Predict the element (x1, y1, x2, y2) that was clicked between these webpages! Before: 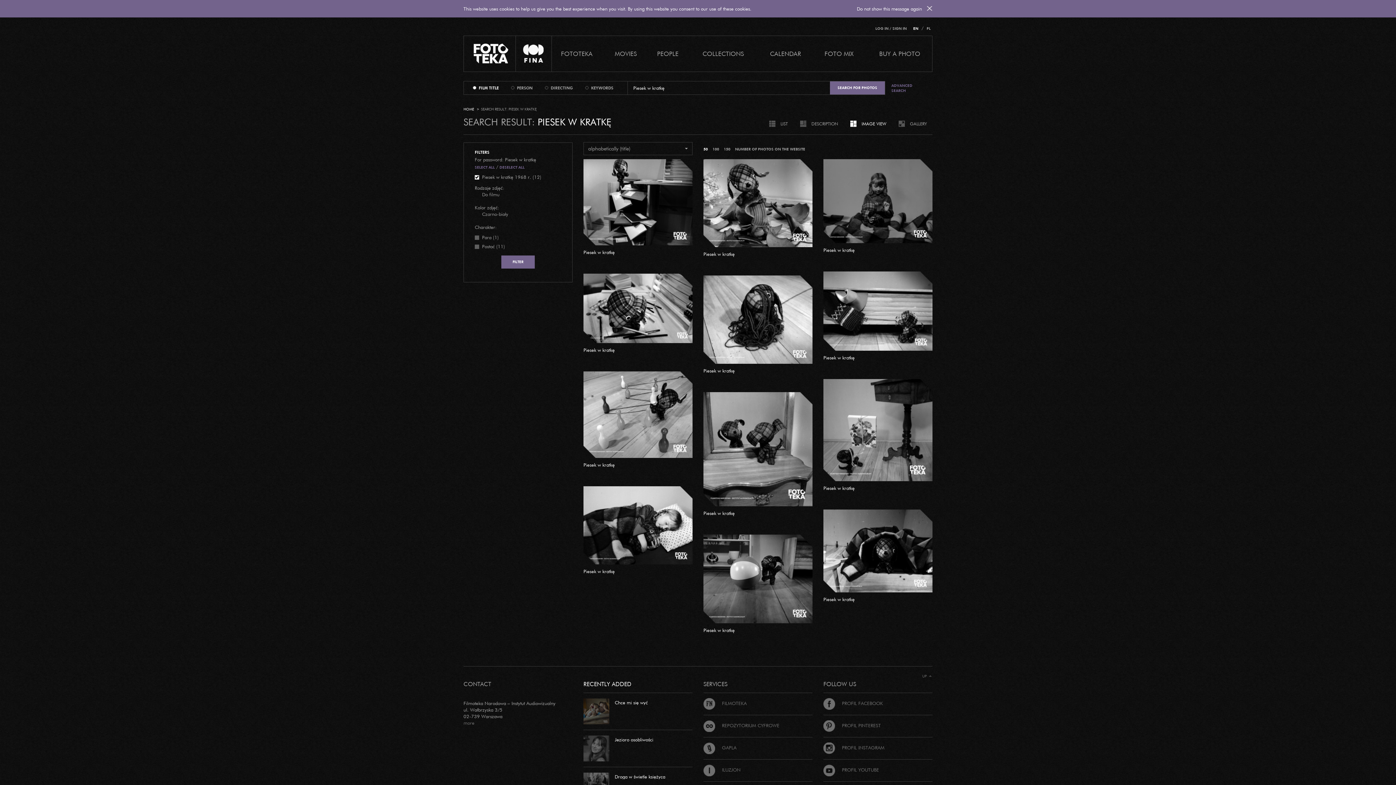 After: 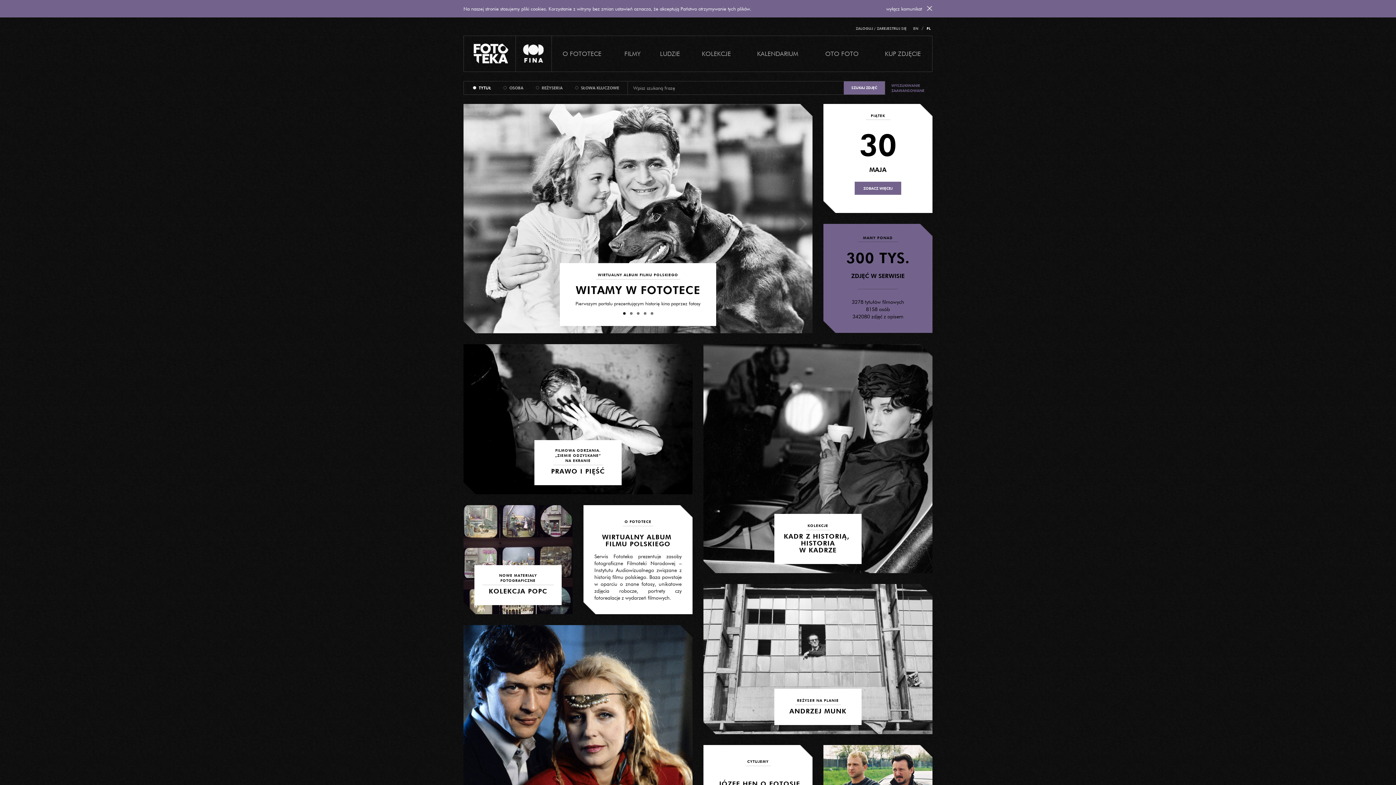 Action: bbox: (463, 106, 474, 111) label: HOME